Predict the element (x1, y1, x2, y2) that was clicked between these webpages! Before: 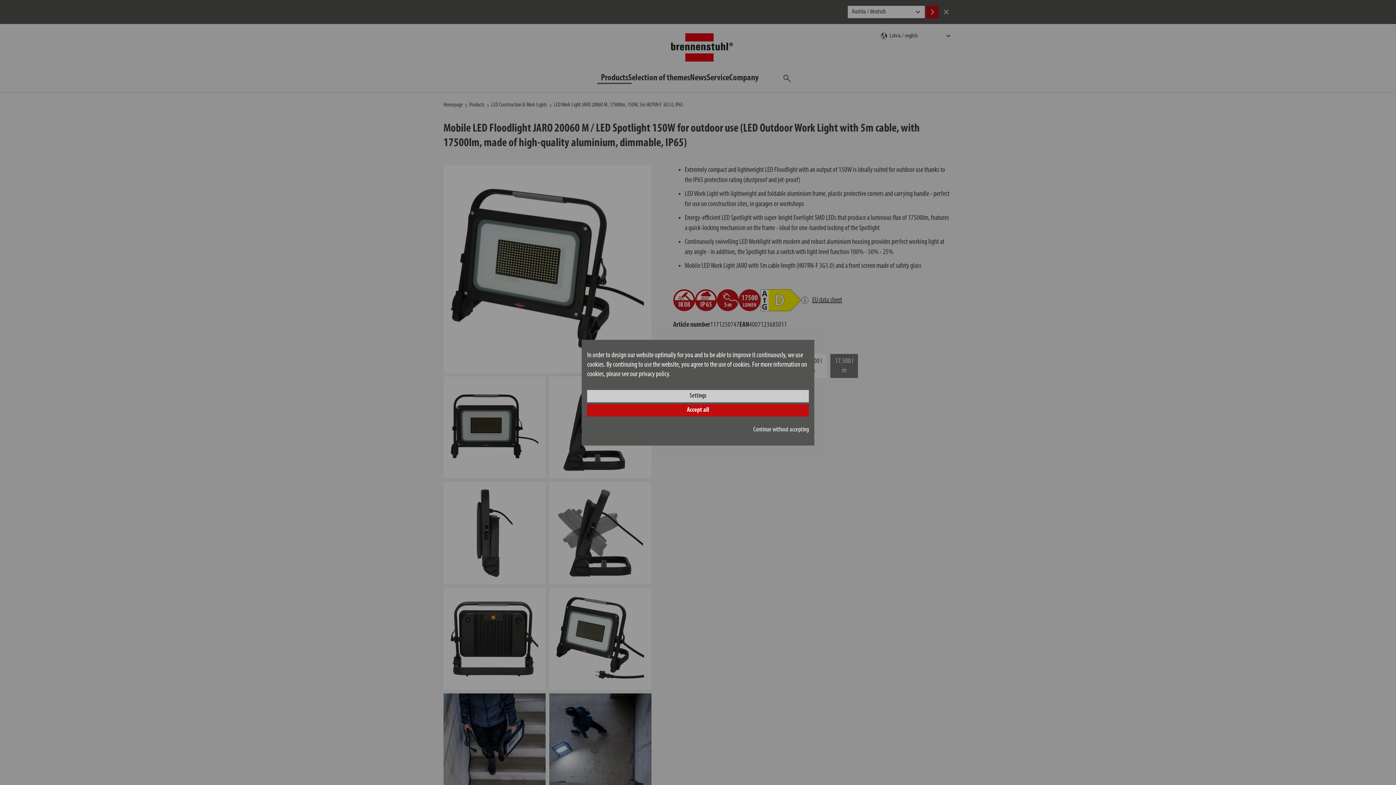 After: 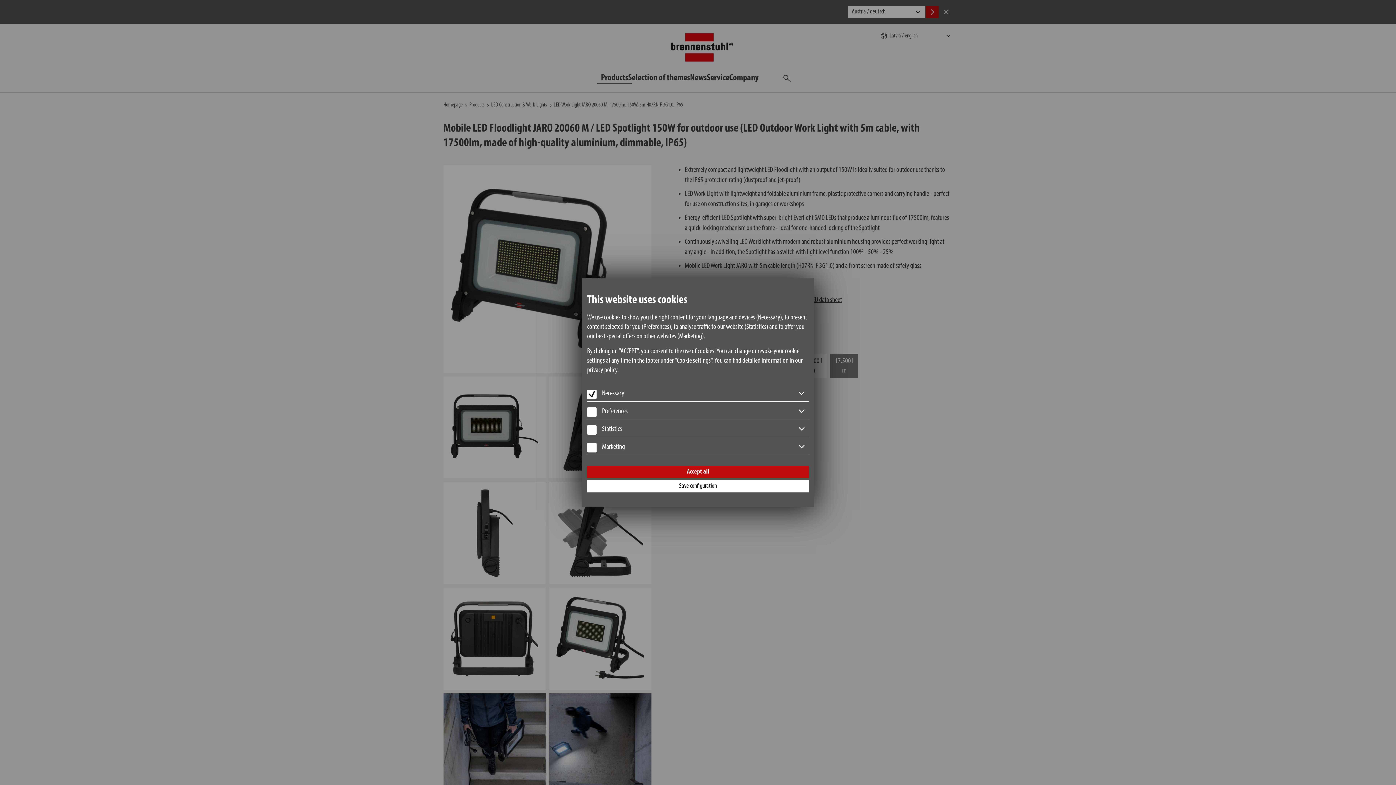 Action: bbox: (587, 390, 809, 402) label: Settings